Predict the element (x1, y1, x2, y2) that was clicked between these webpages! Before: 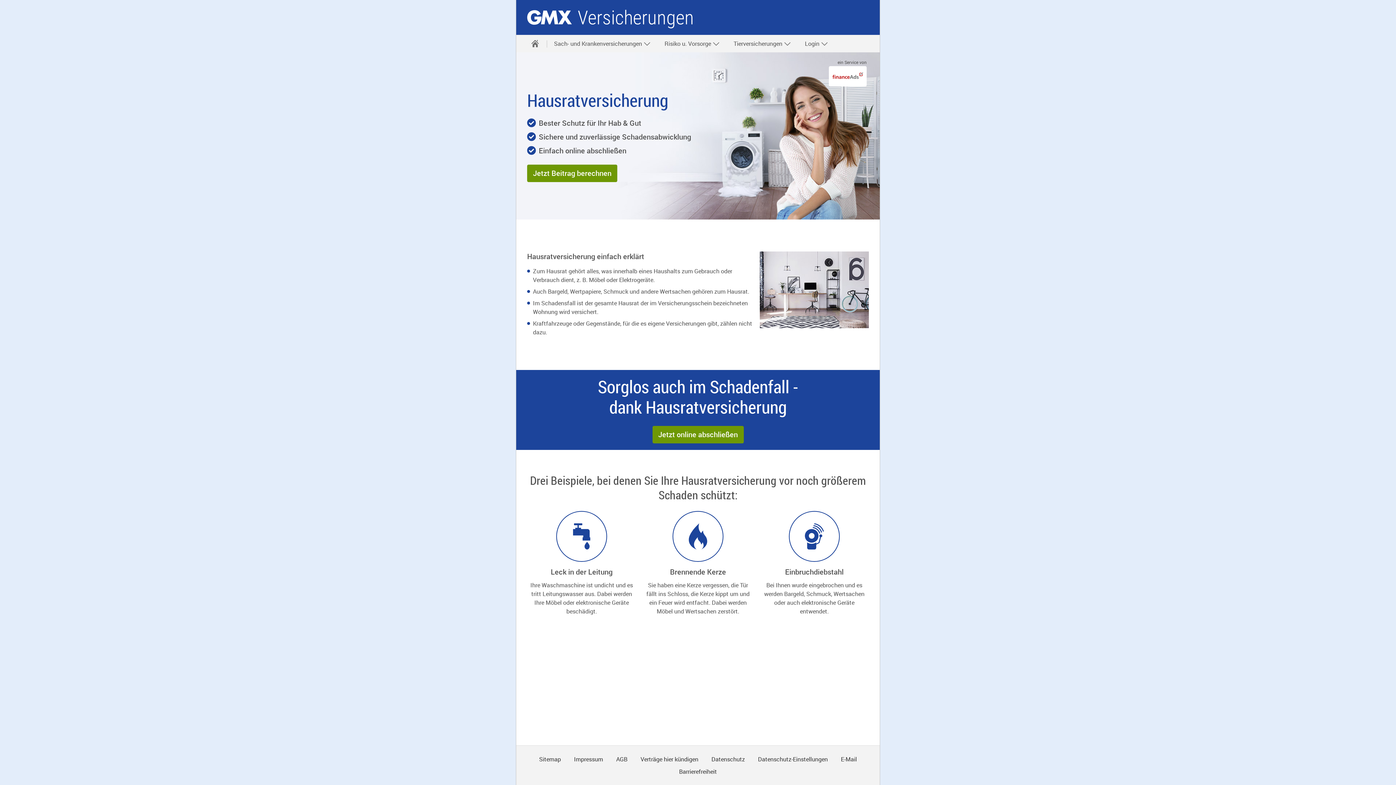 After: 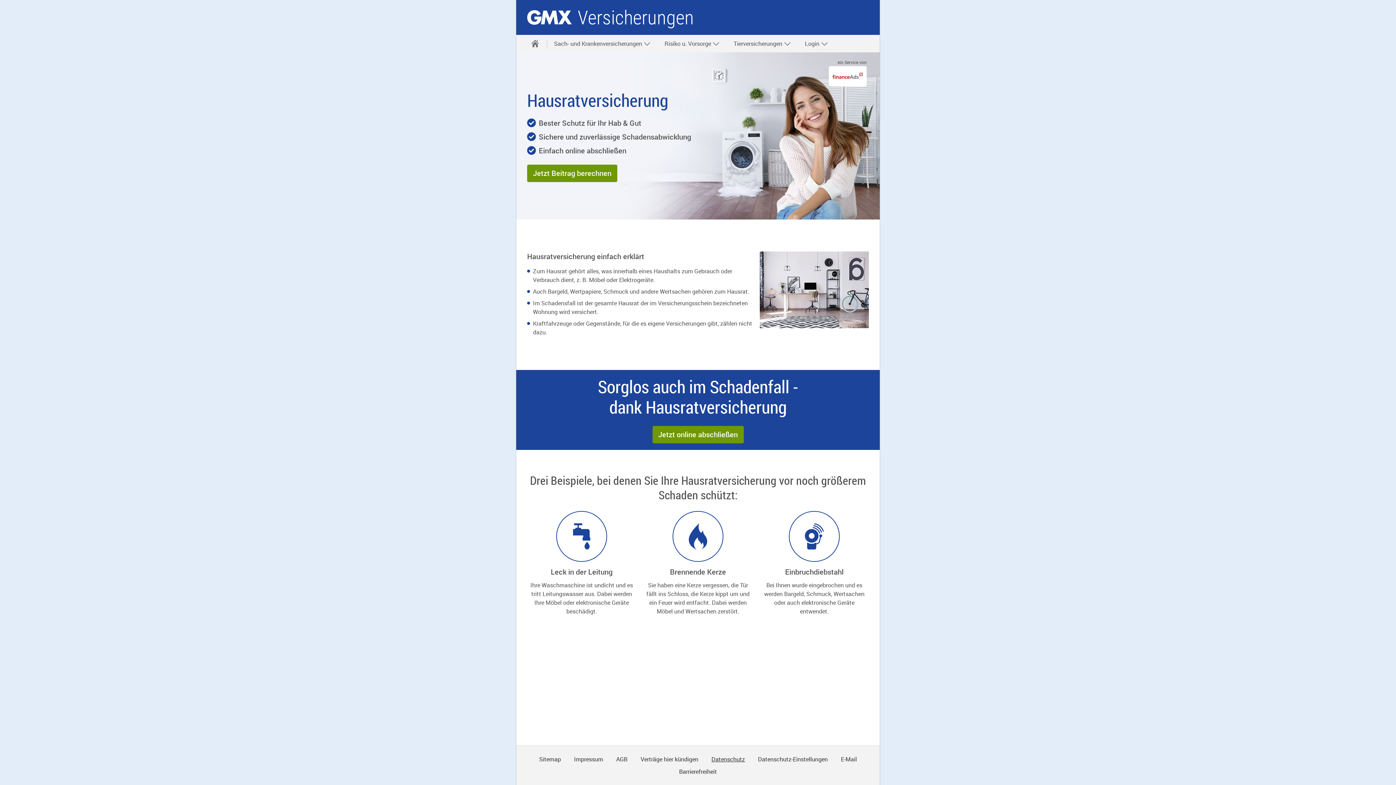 Action: label: Datenschutz bbox: (711, 649, 745, 657)